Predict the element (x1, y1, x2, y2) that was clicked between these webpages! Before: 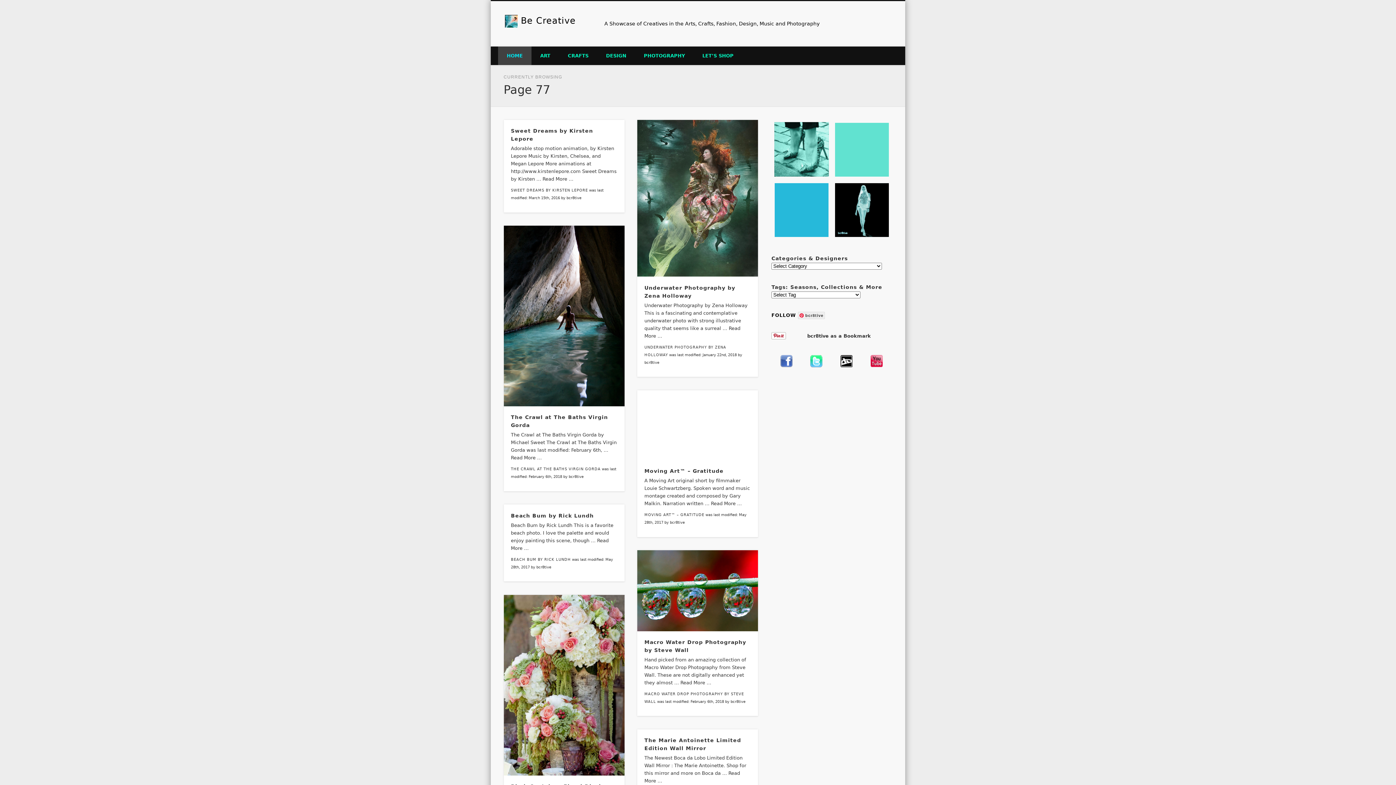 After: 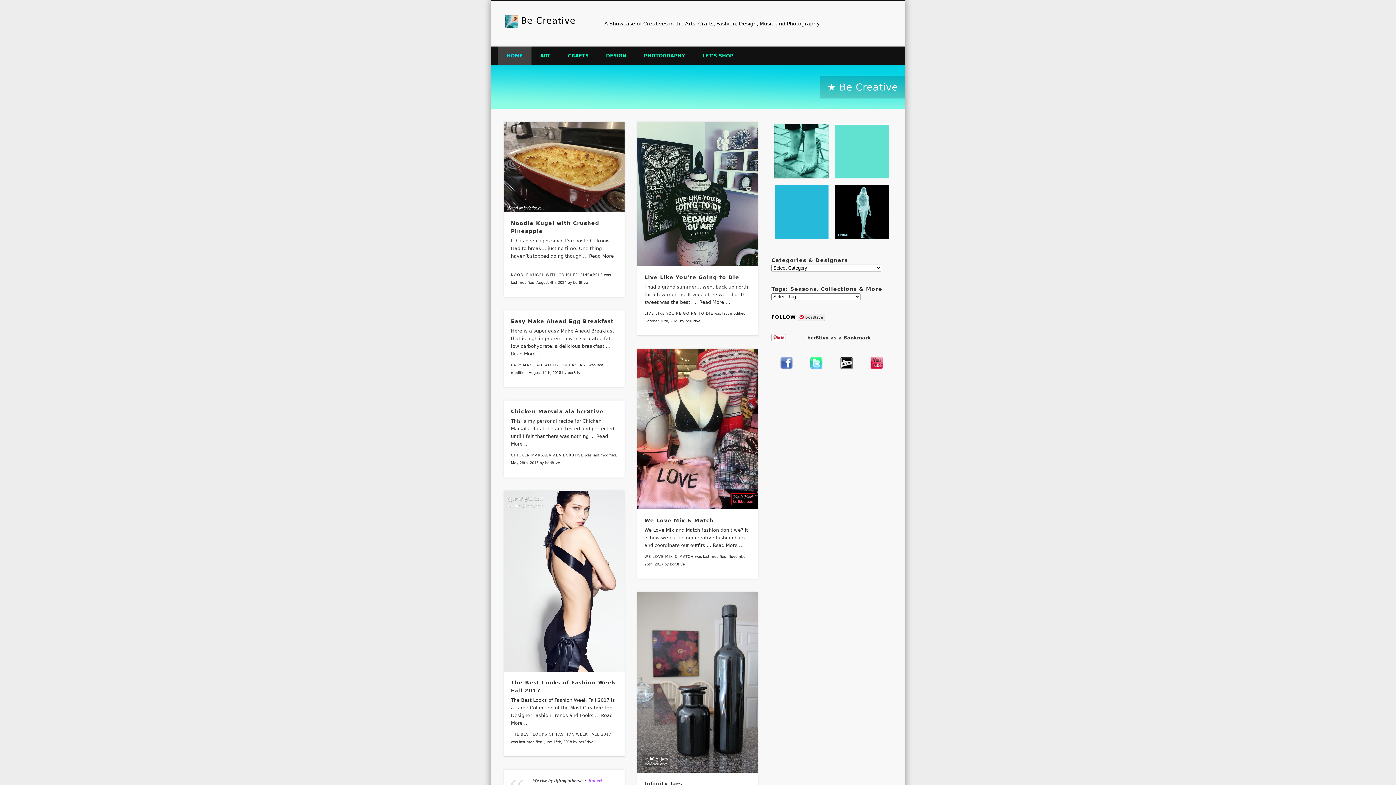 Action: bbox: (521, 15, 575, 25) label: Be Creative